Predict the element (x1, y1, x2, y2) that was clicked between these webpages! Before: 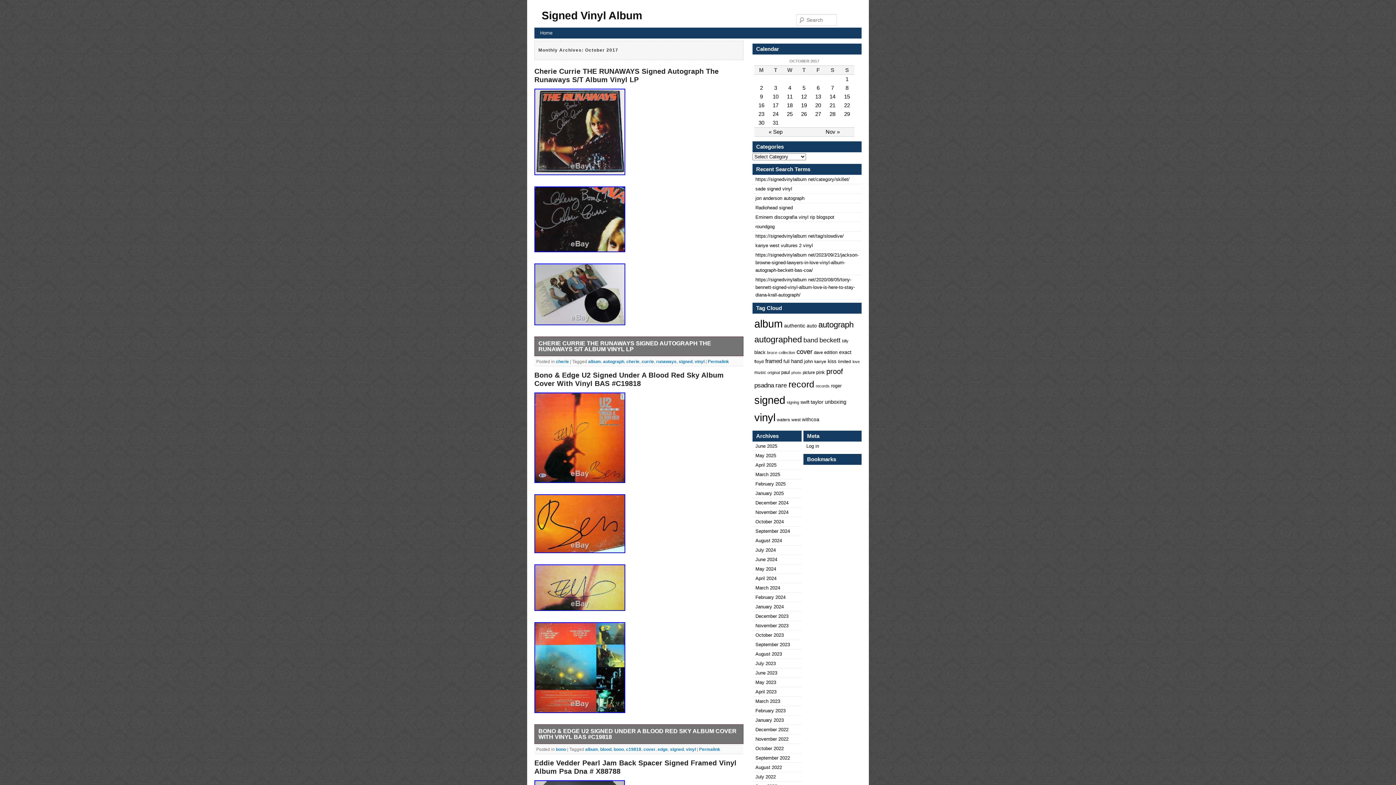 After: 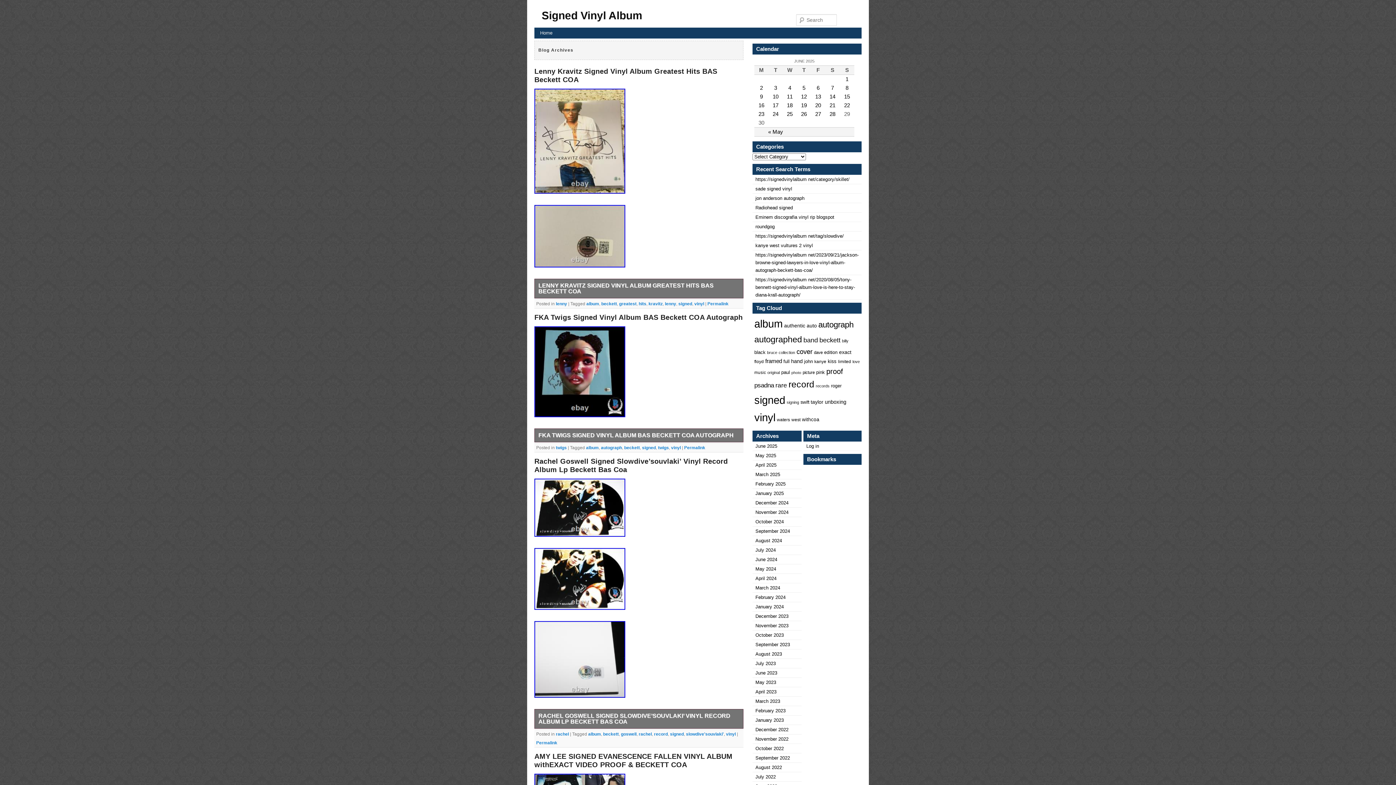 Action: bbox: (819, 336, 840, 344) label: beckett